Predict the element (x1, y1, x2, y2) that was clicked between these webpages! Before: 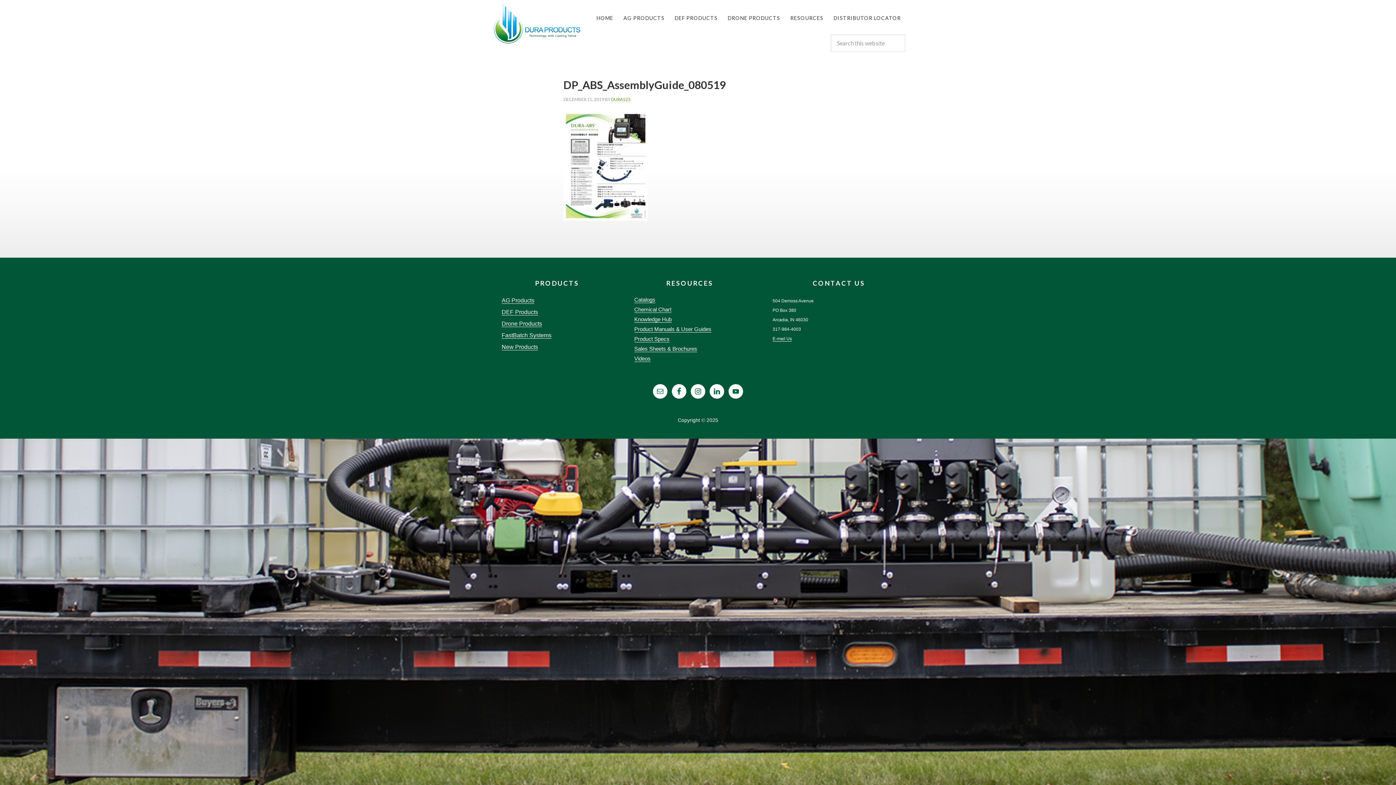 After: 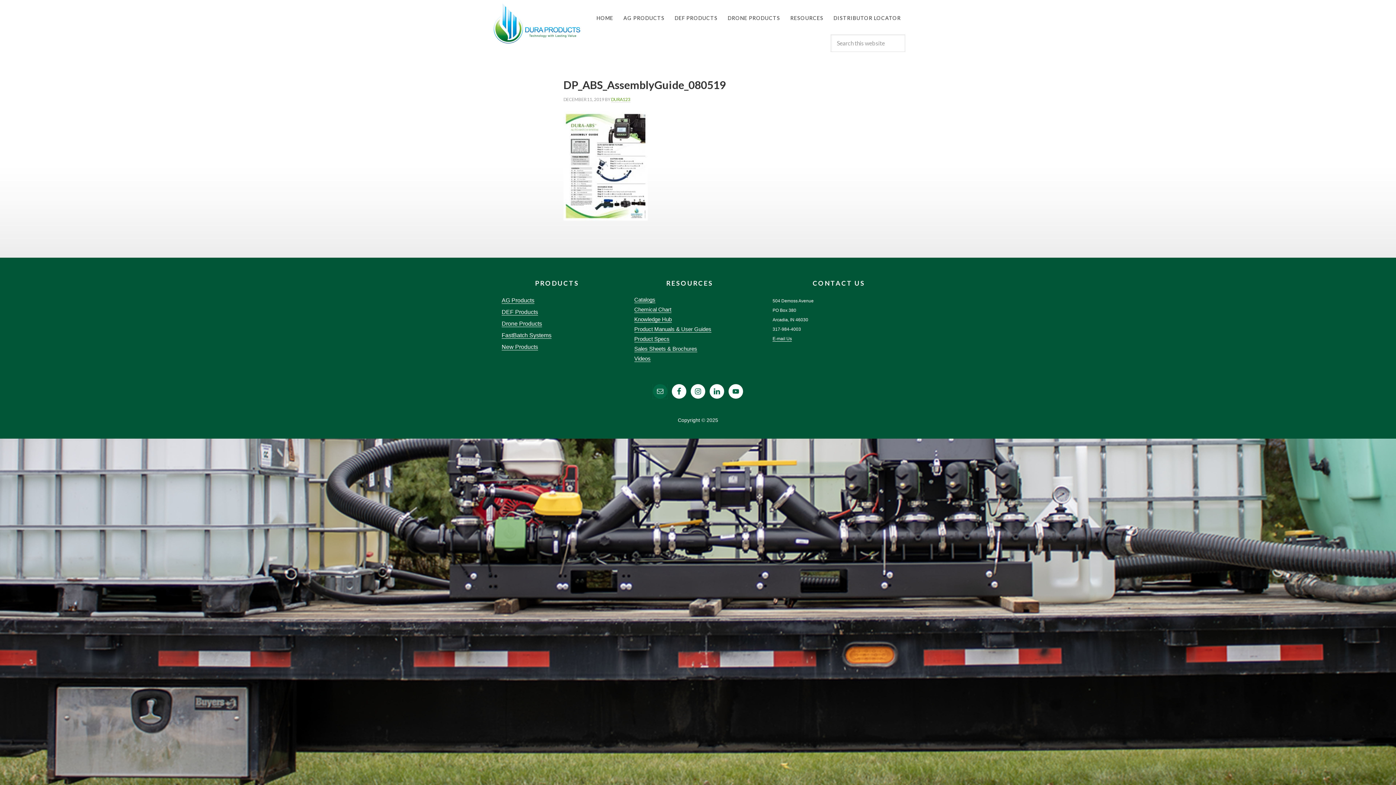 Action: bbox: (653, 384, 667, 398)